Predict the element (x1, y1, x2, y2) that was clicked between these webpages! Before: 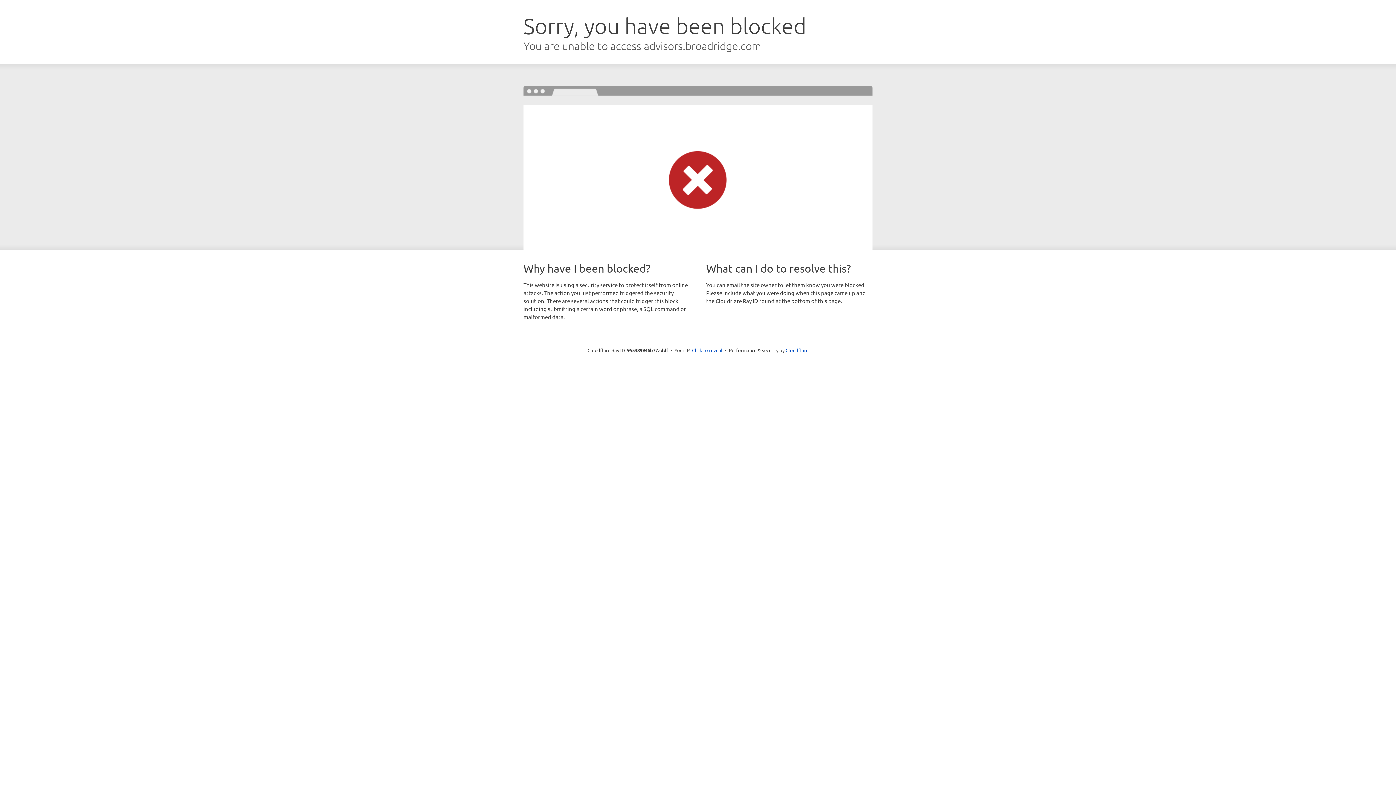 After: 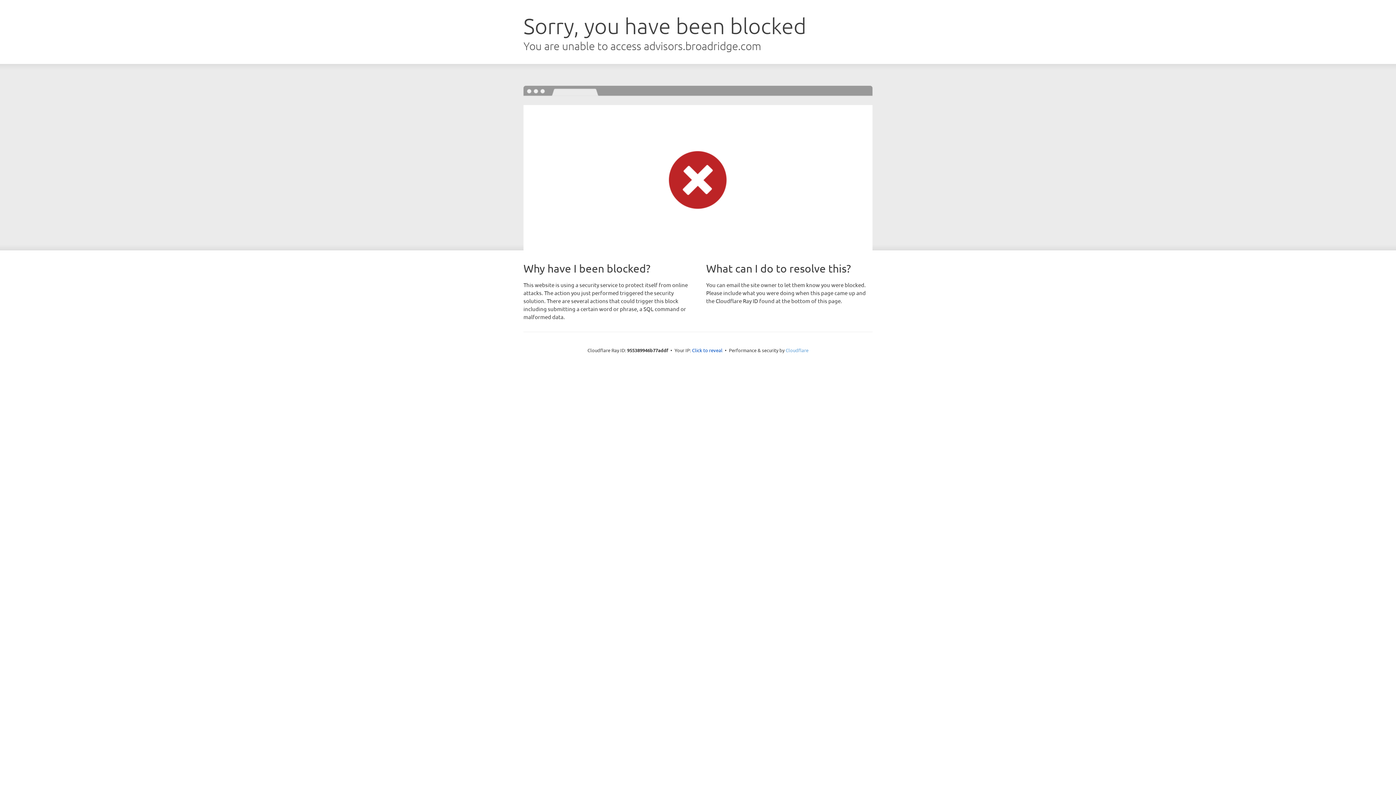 Action: bbox: (785, 347, 808, 353) label: Cloudflare